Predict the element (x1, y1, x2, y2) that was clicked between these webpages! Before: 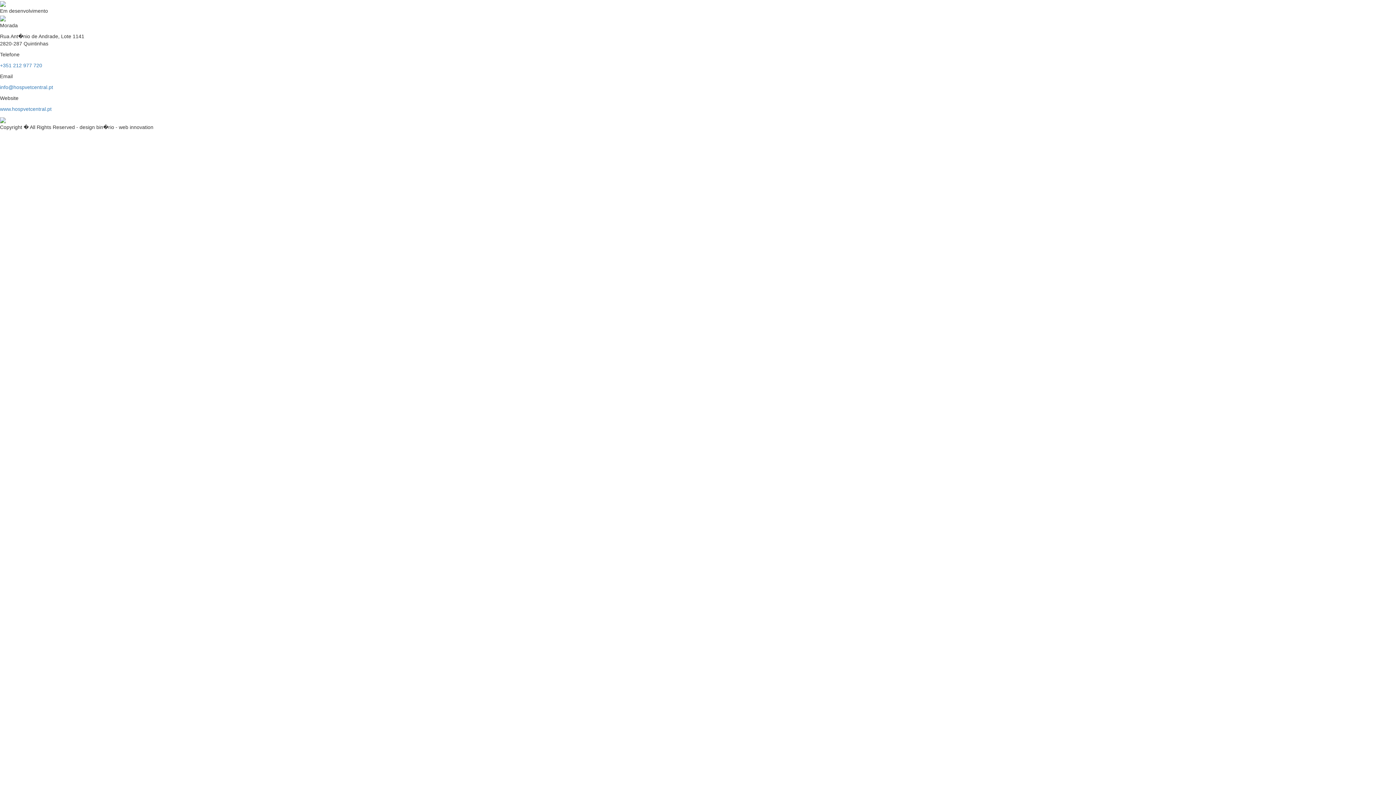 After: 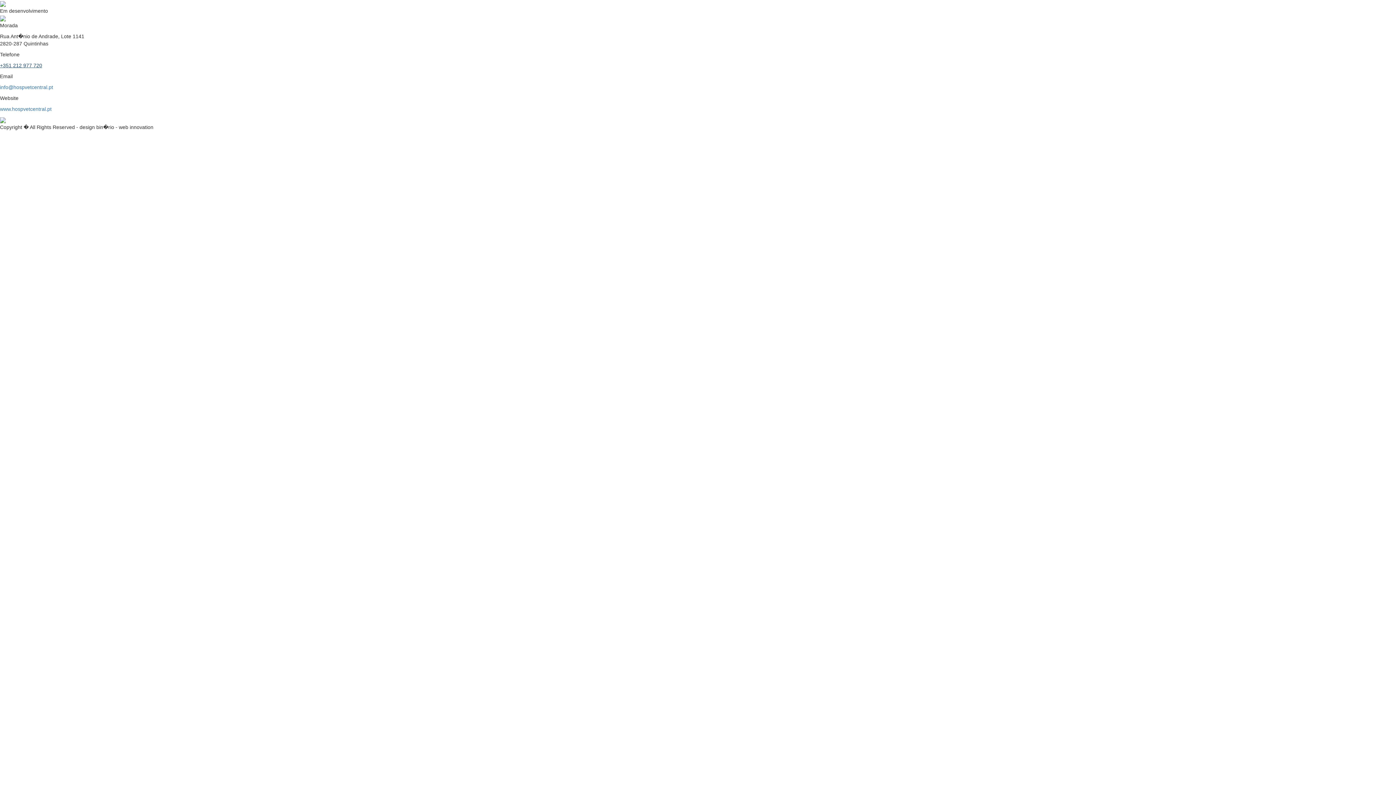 Action: label: +351 212 977 720 bbox: (0, 62, 42, 68)